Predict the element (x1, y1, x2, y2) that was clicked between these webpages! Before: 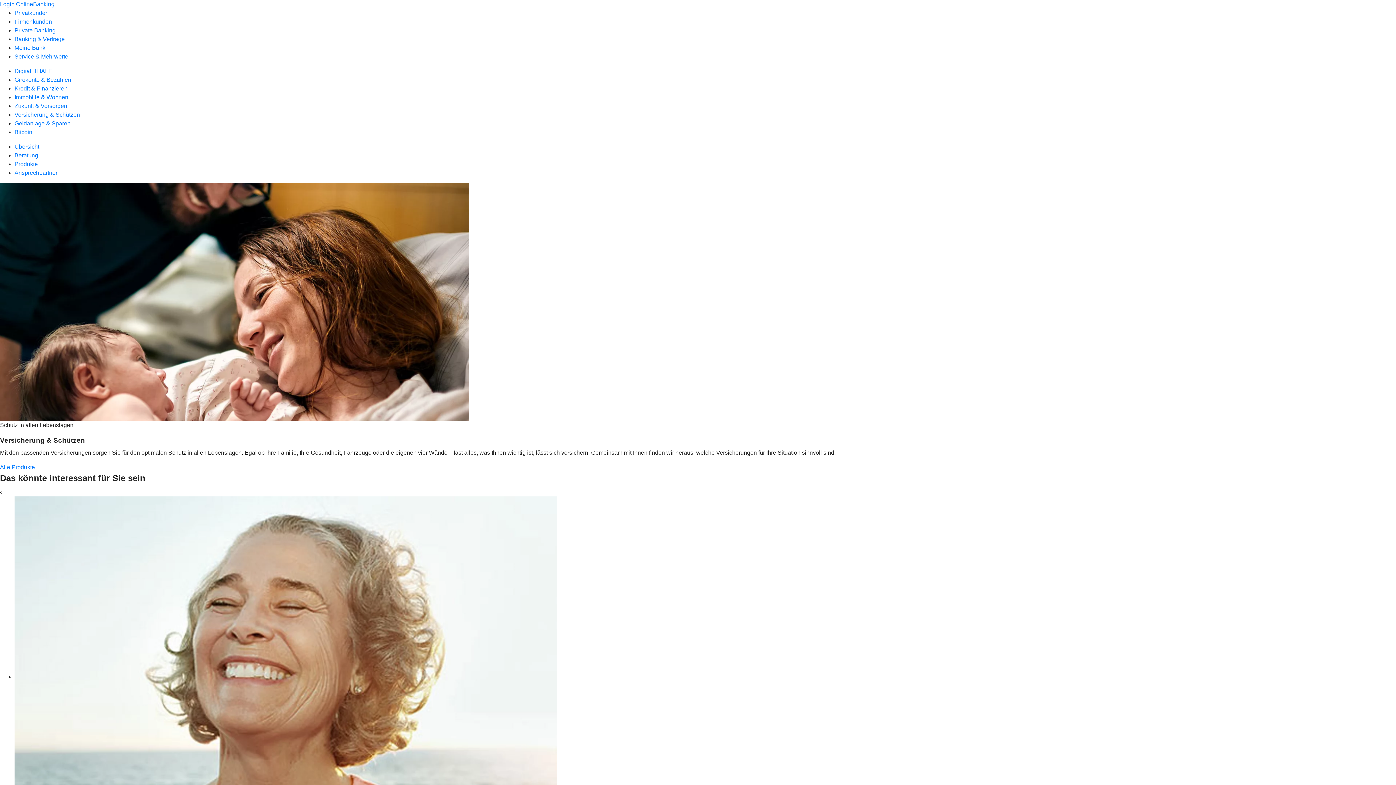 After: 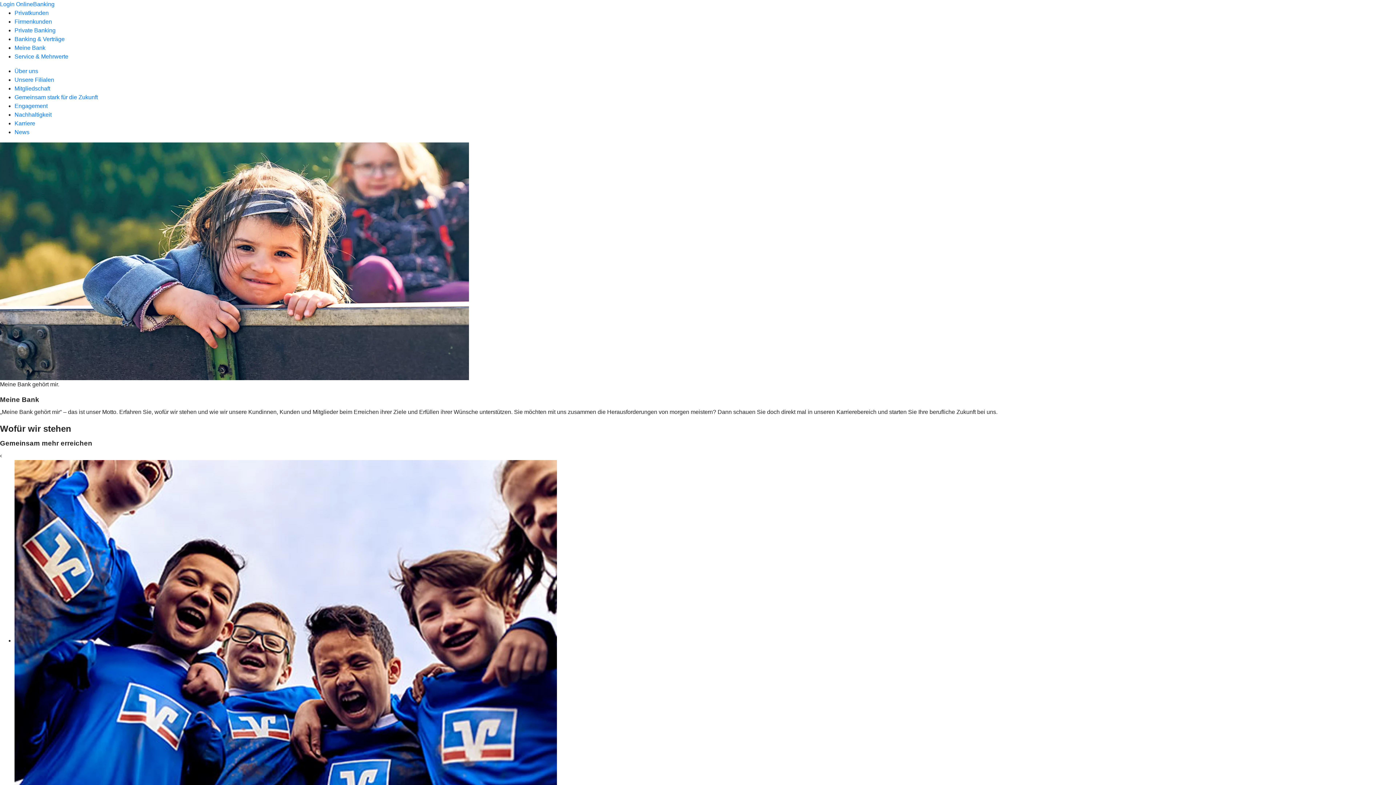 Action: label: Meine Bank bbox: (14, 44, 45, 50)